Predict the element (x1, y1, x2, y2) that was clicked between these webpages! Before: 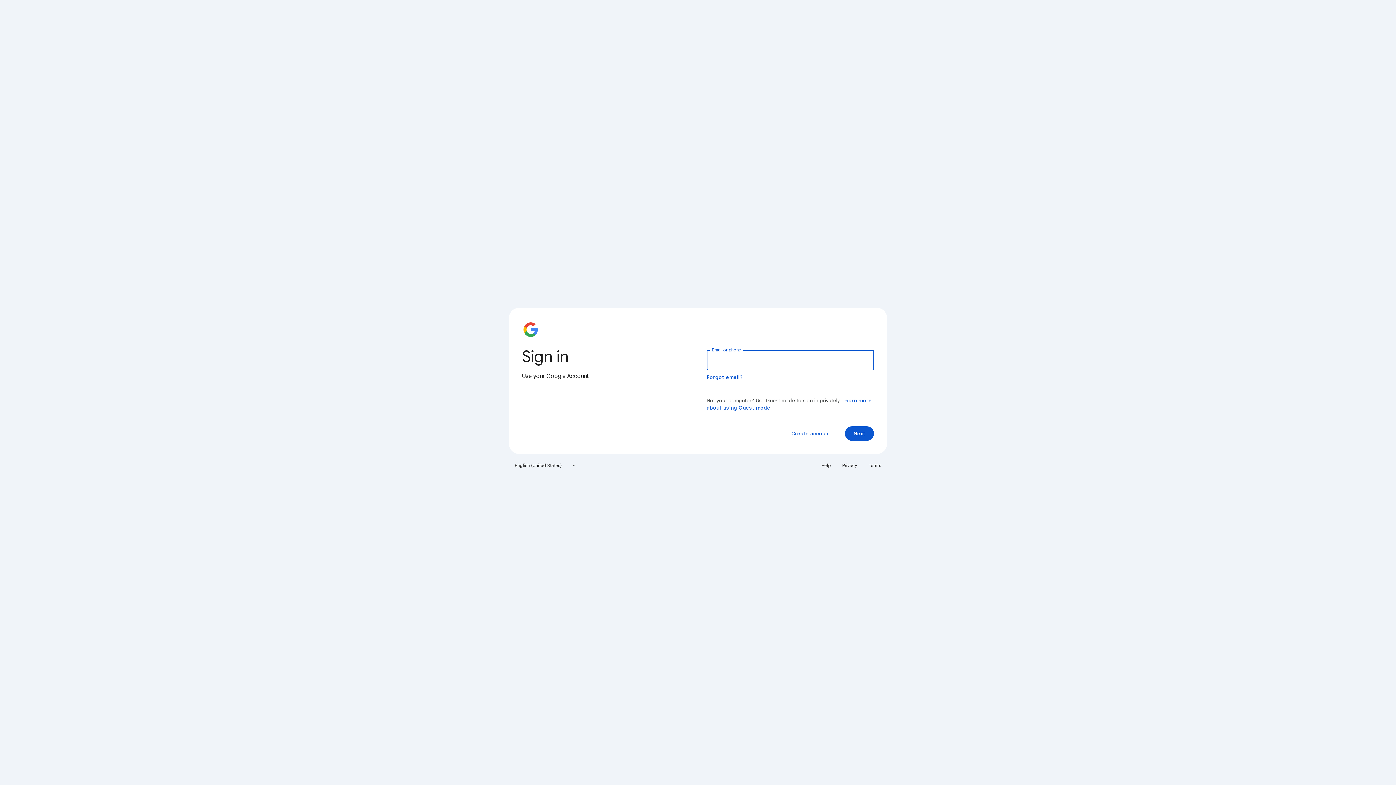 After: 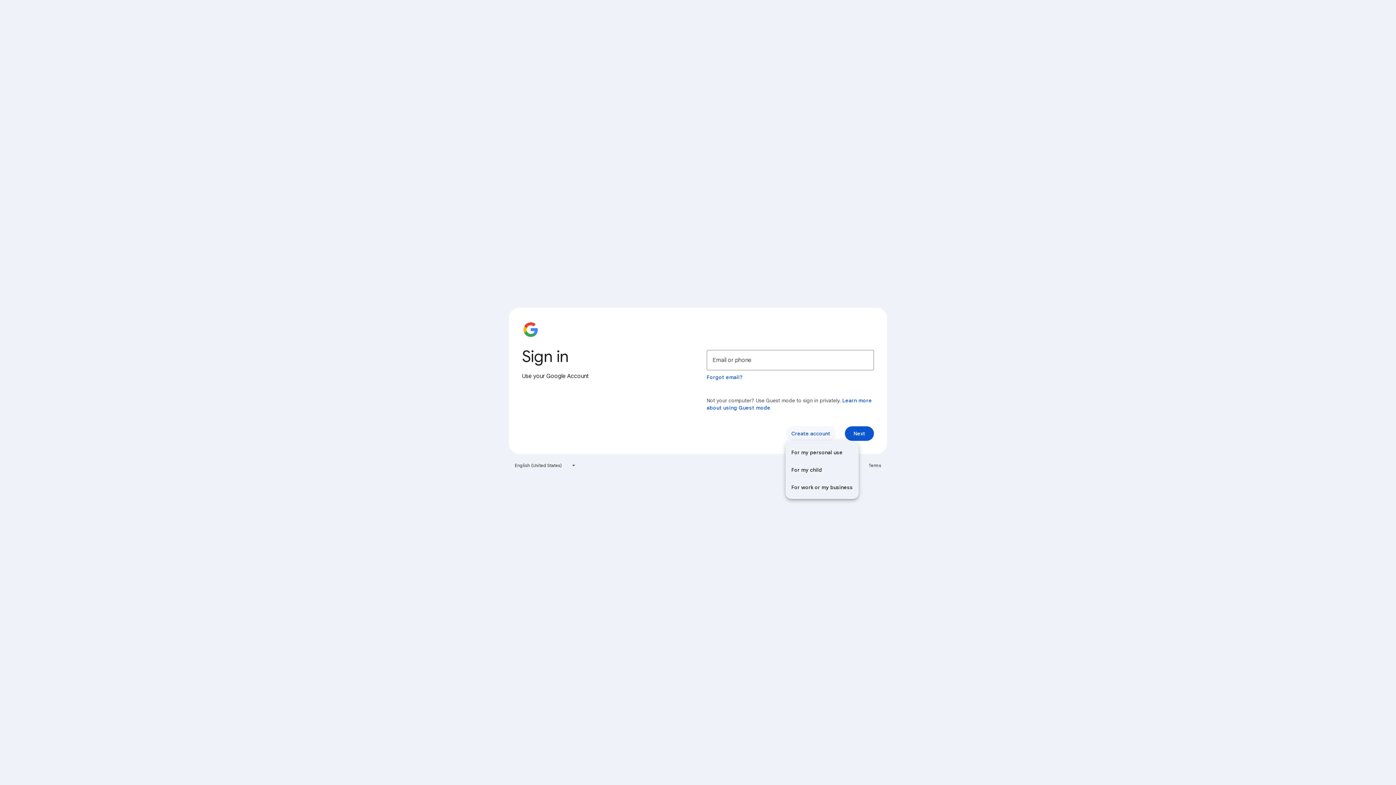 Action: bbox: (785, 426, 836, 441) label: Create account